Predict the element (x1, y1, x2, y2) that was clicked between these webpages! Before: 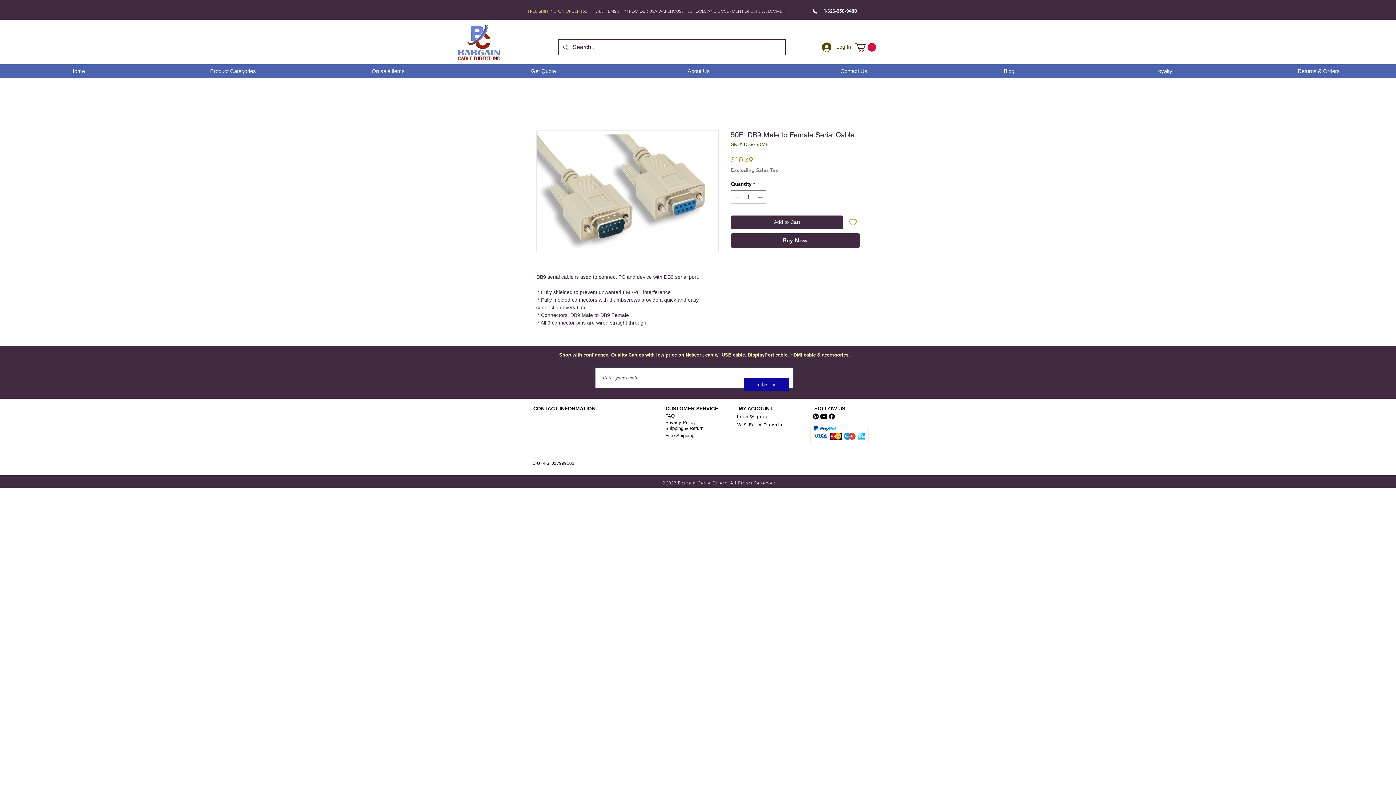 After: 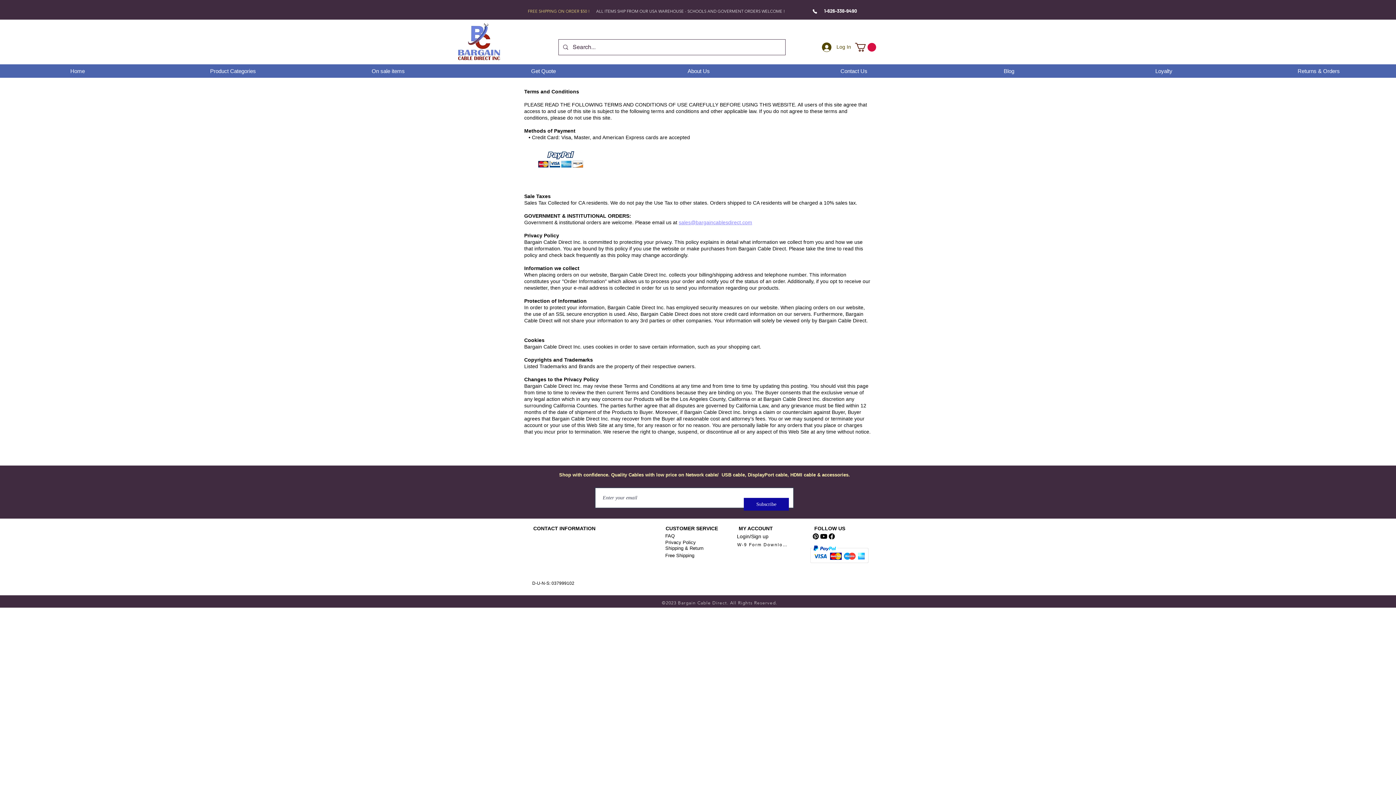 Action: bbox: (665, 419, 696, 425) label: Privacy Policy